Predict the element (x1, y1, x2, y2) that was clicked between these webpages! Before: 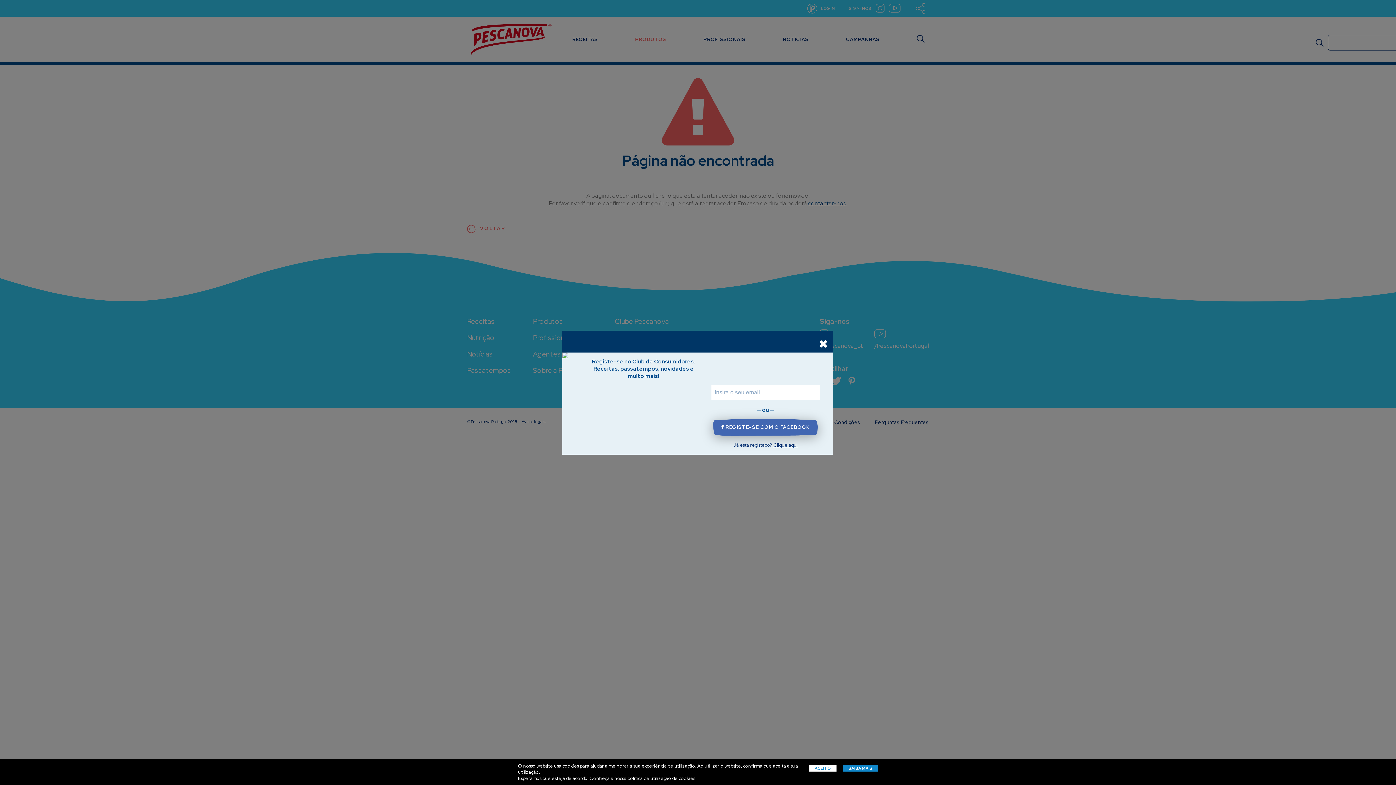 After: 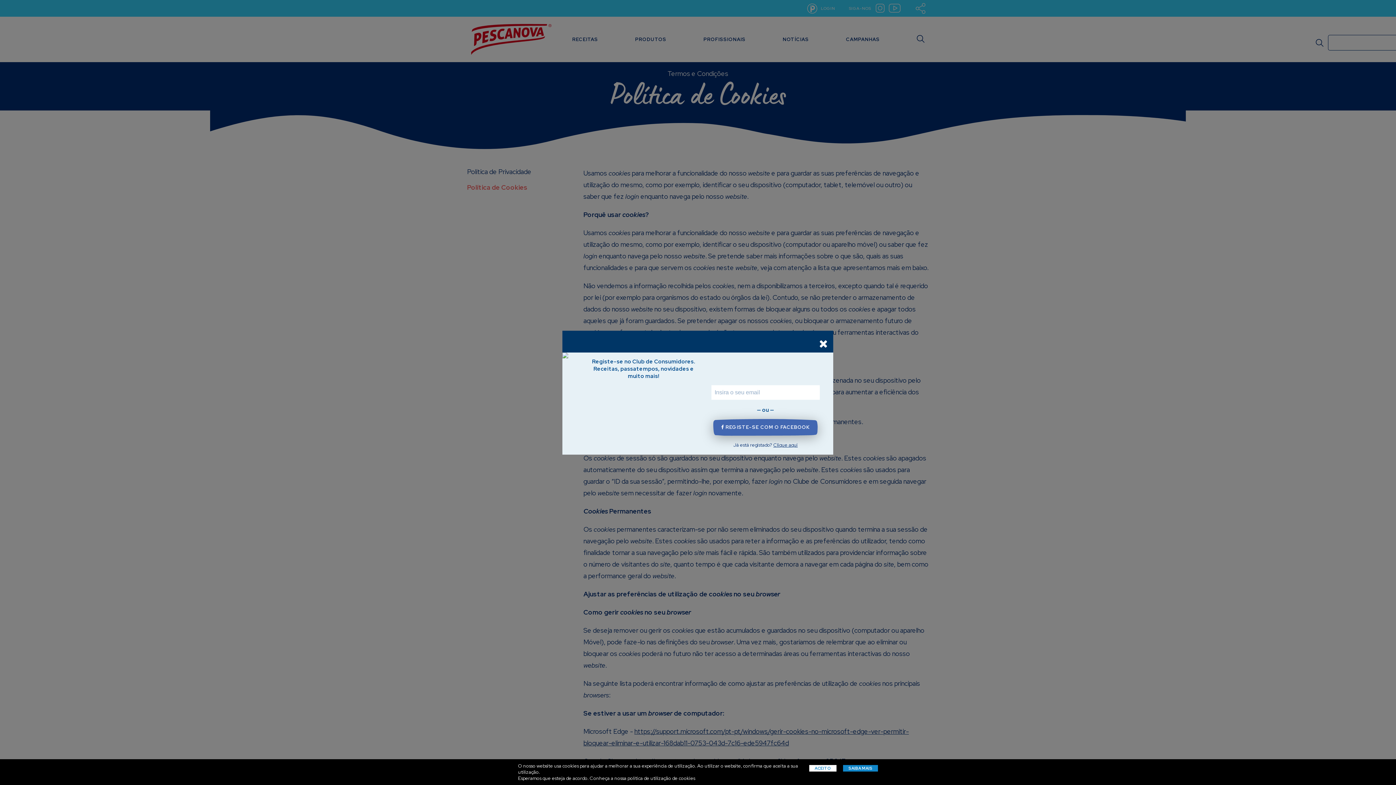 Action: label: Conheça a nossa política de utilização de cookies bbox: (589, 775, 695, 781)